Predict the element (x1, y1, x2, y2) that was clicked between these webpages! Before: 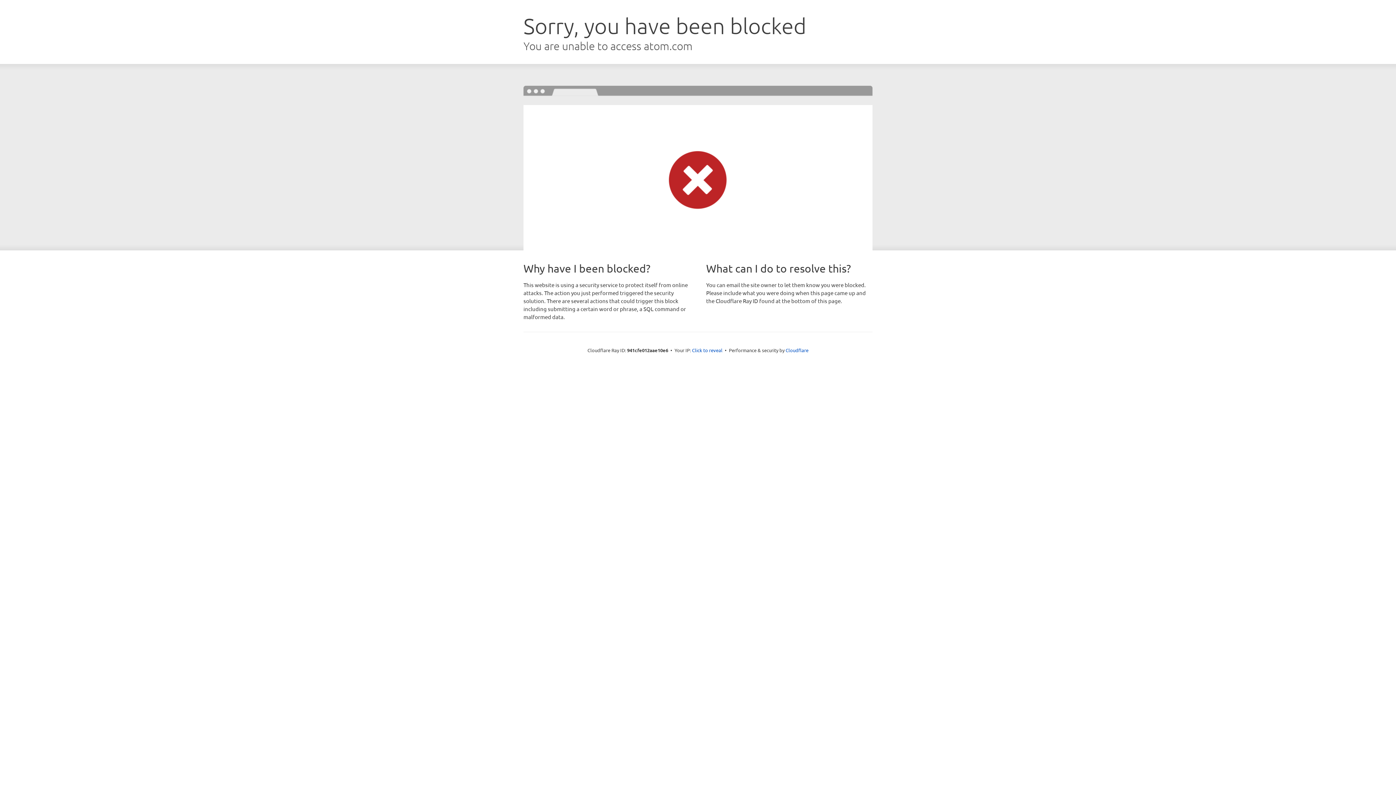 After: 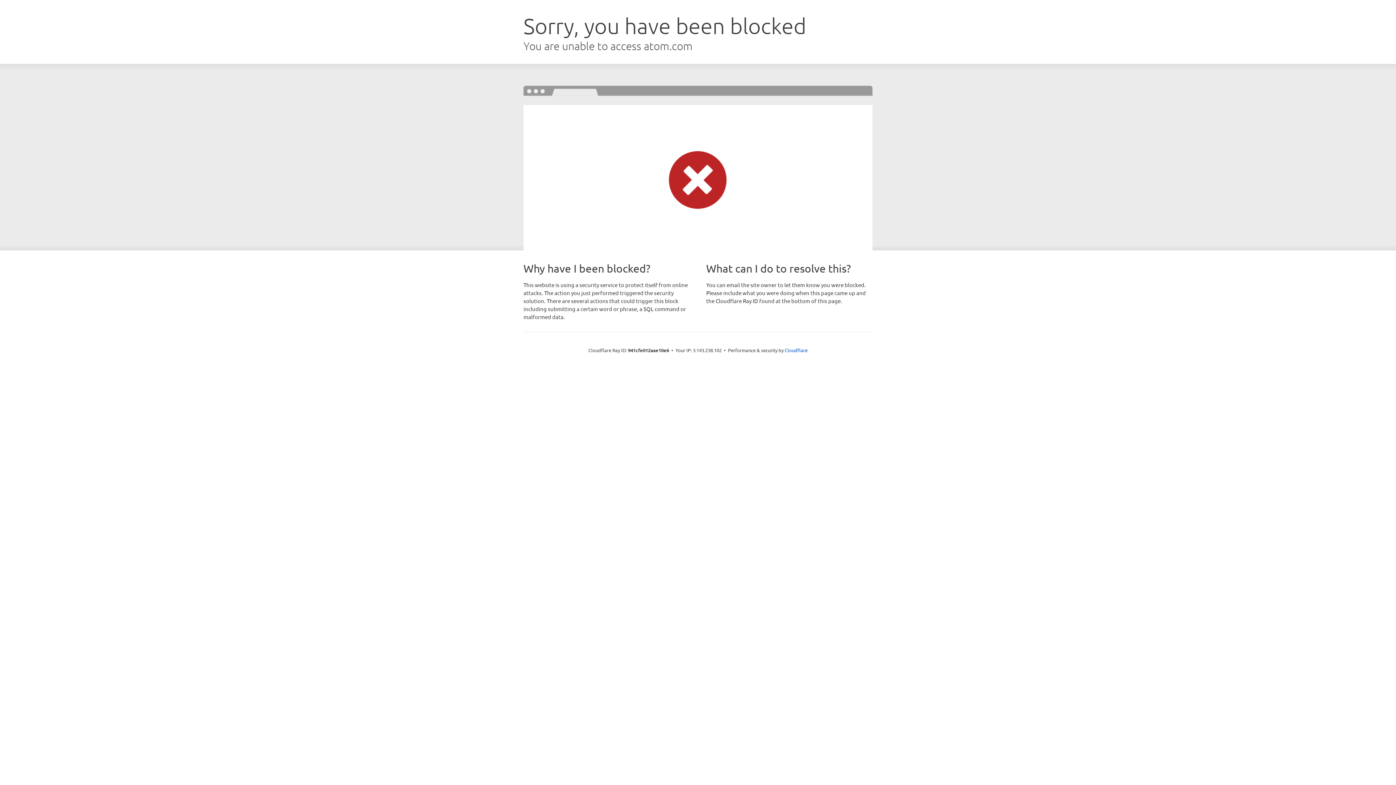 Action: bbox: (692, 346, 722, 353) label: Click to reveal